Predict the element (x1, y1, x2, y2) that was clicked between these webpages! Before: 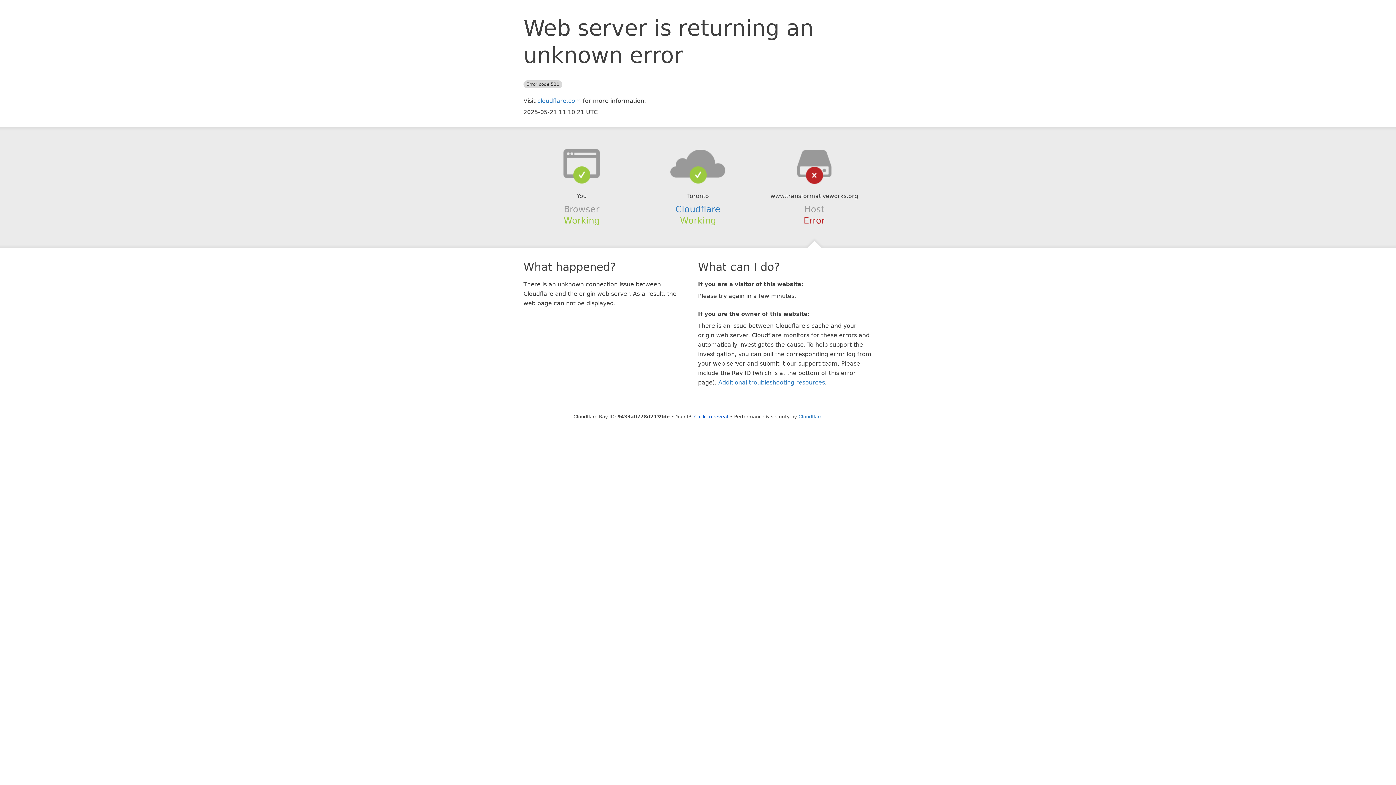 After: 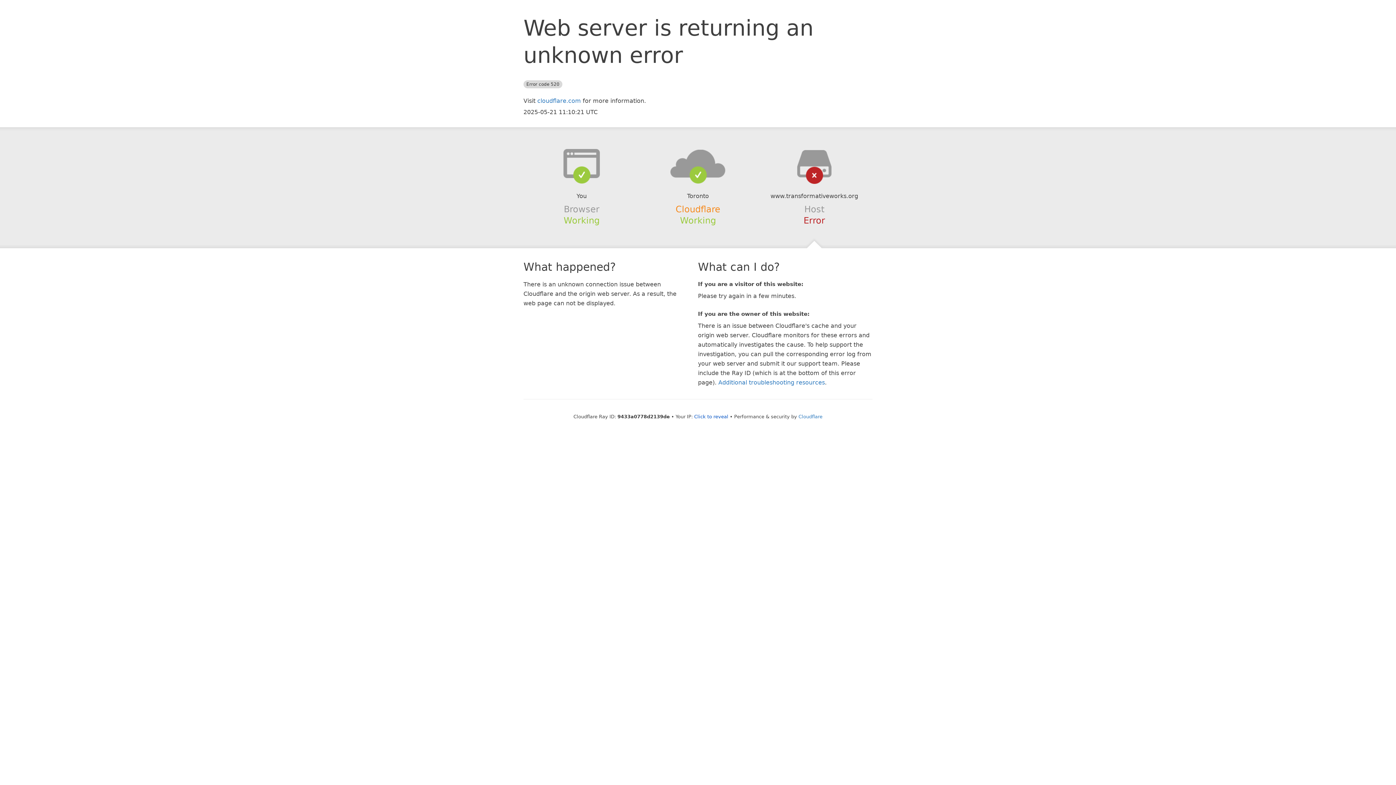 Action: bbox: (675, 204, 720, 214) label: Cloudflare